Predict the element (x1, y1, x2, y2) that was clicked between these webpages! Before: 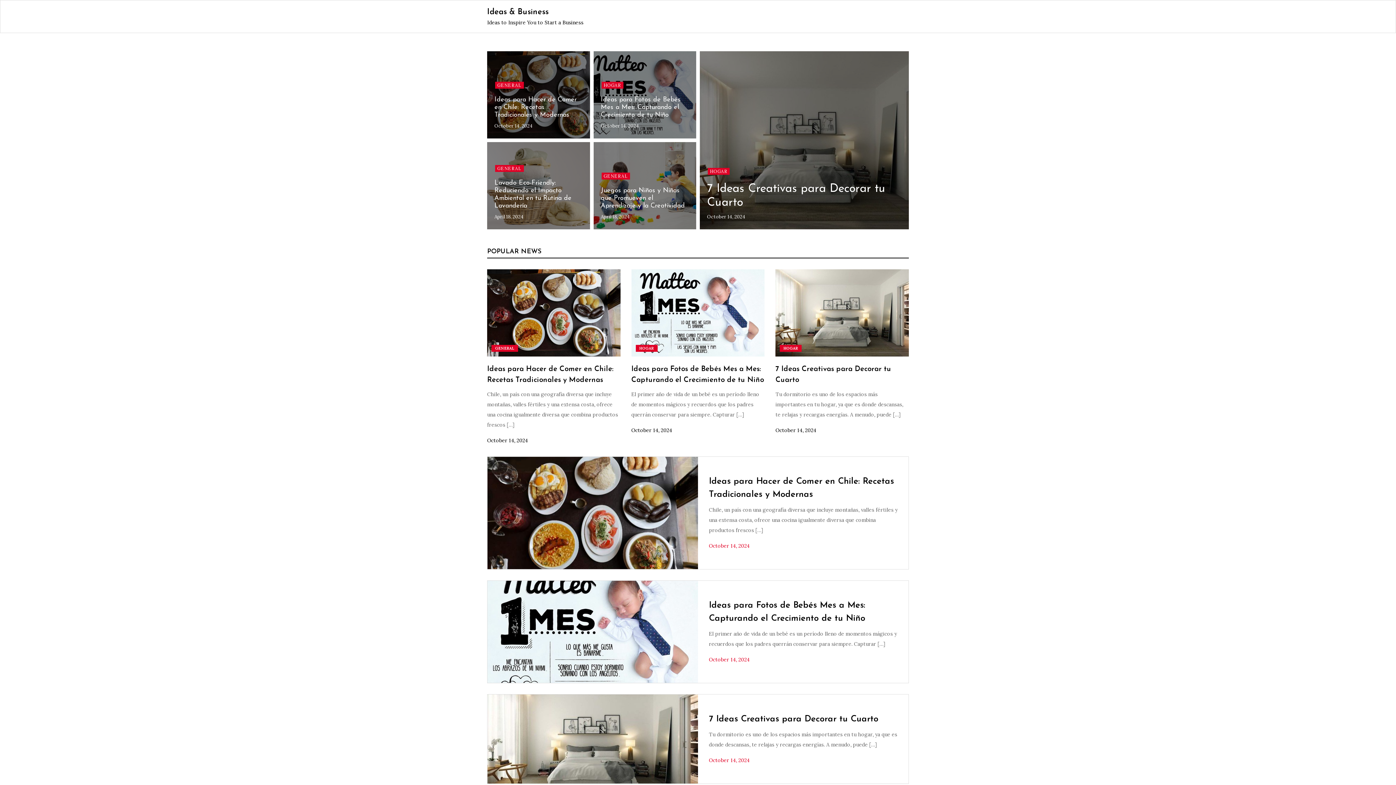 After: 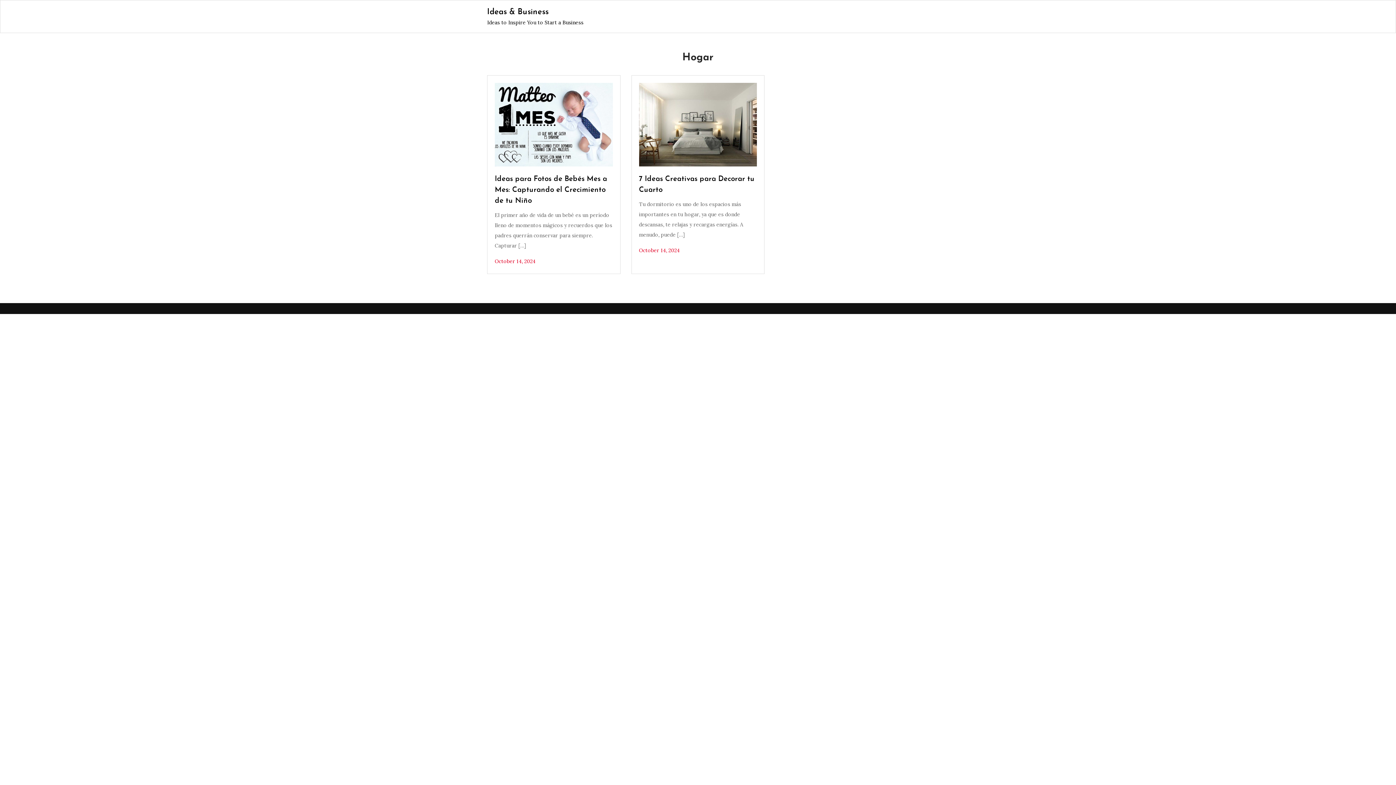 Action: label: HOGAR bbox: (601, 81, 623, 88)